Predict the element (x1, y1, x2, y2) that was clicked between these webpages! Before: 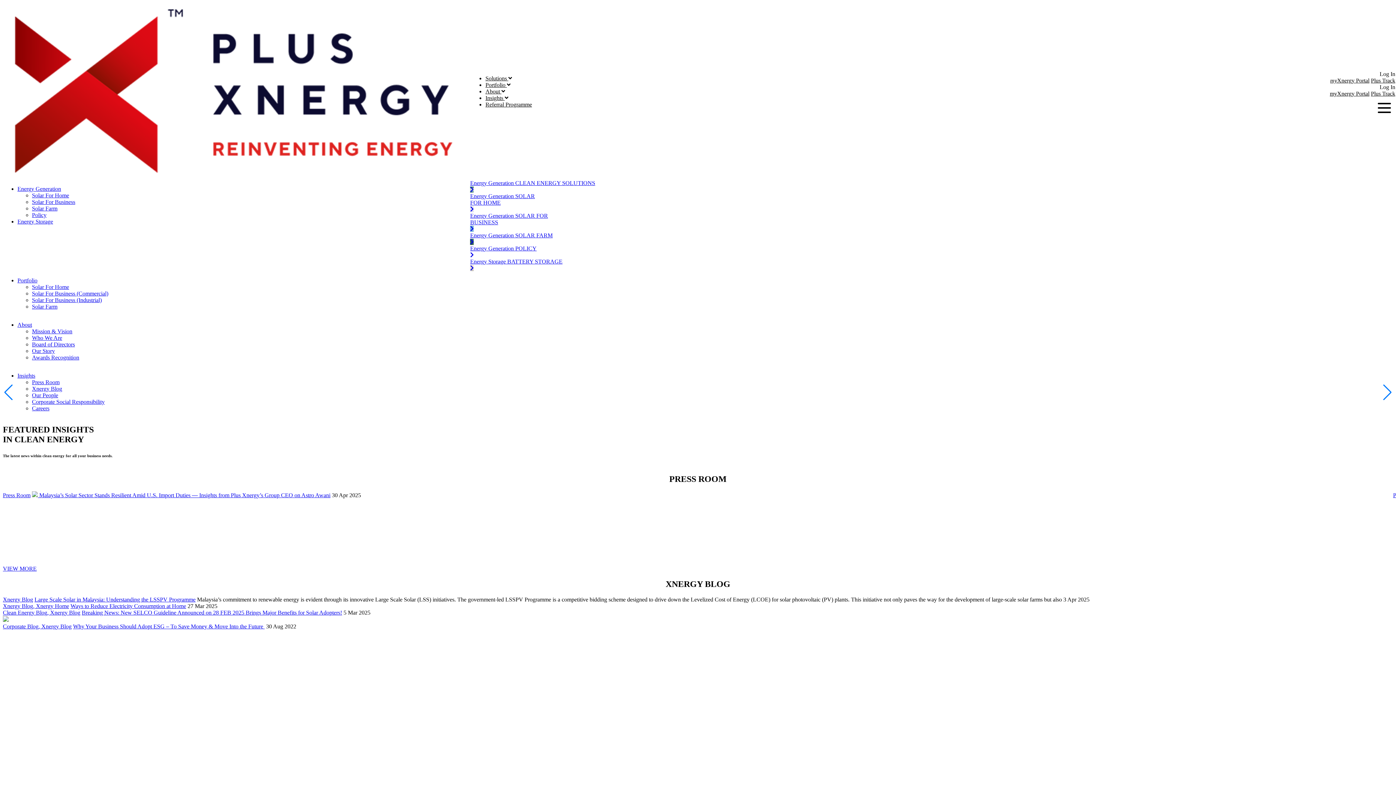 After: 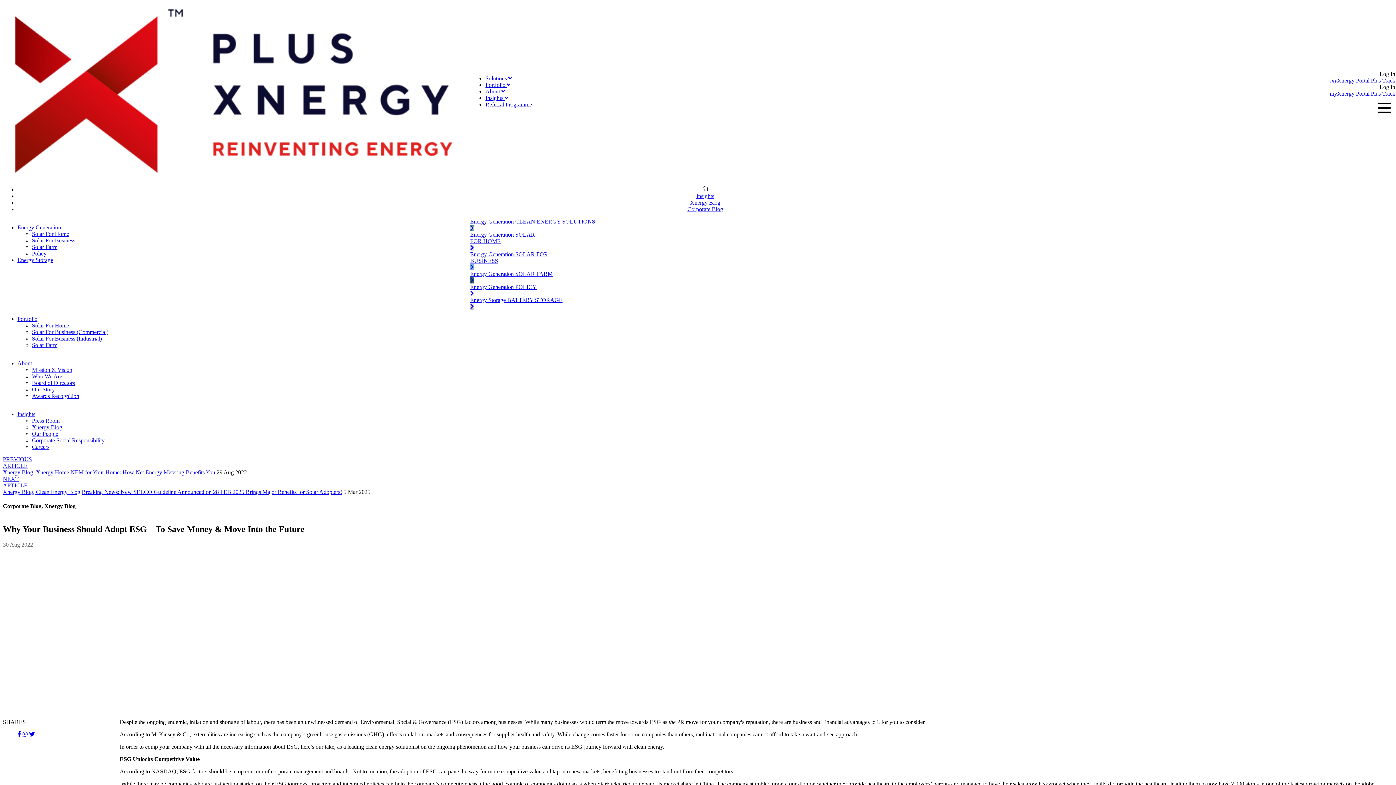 Action: bbox: (2, 623, 71, 629) label: Corporate Blog, Xnergy Blog